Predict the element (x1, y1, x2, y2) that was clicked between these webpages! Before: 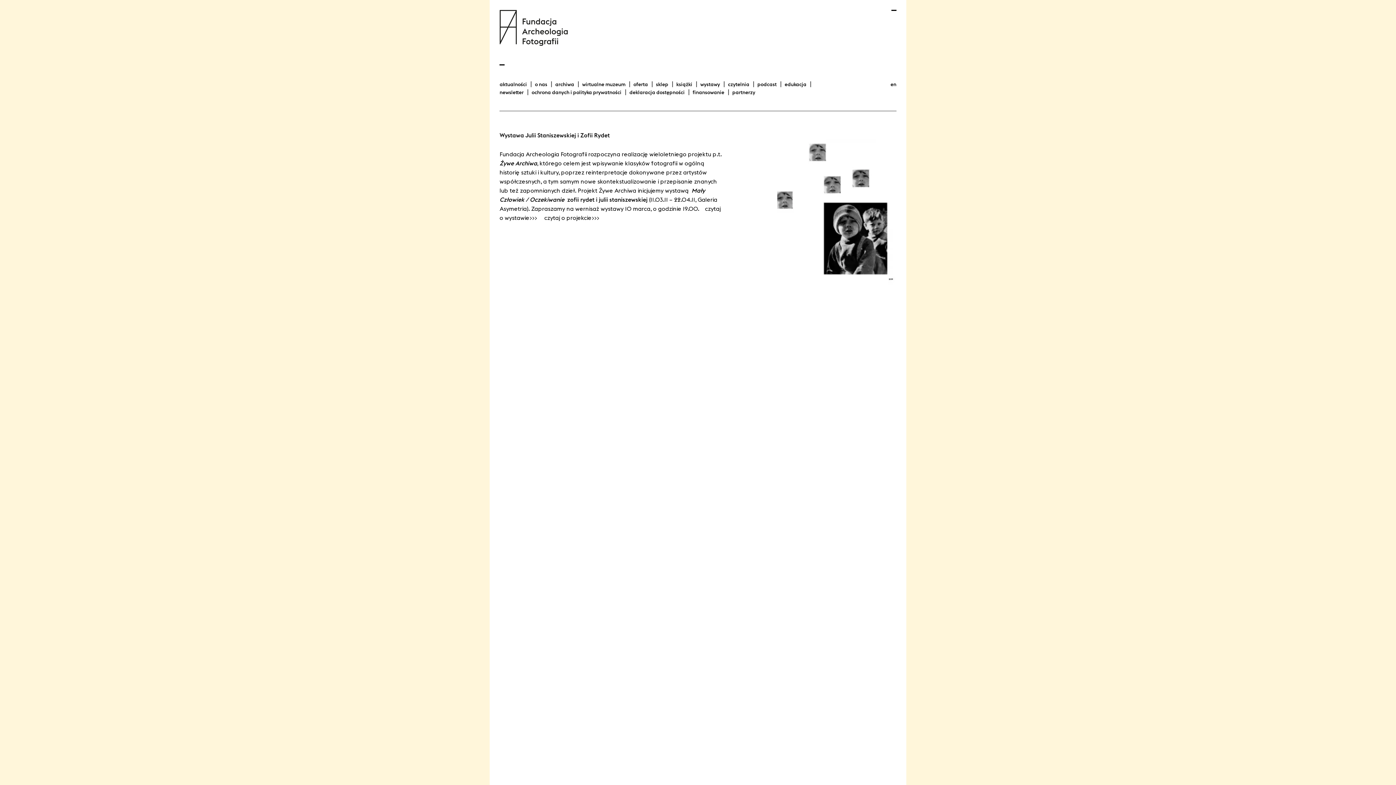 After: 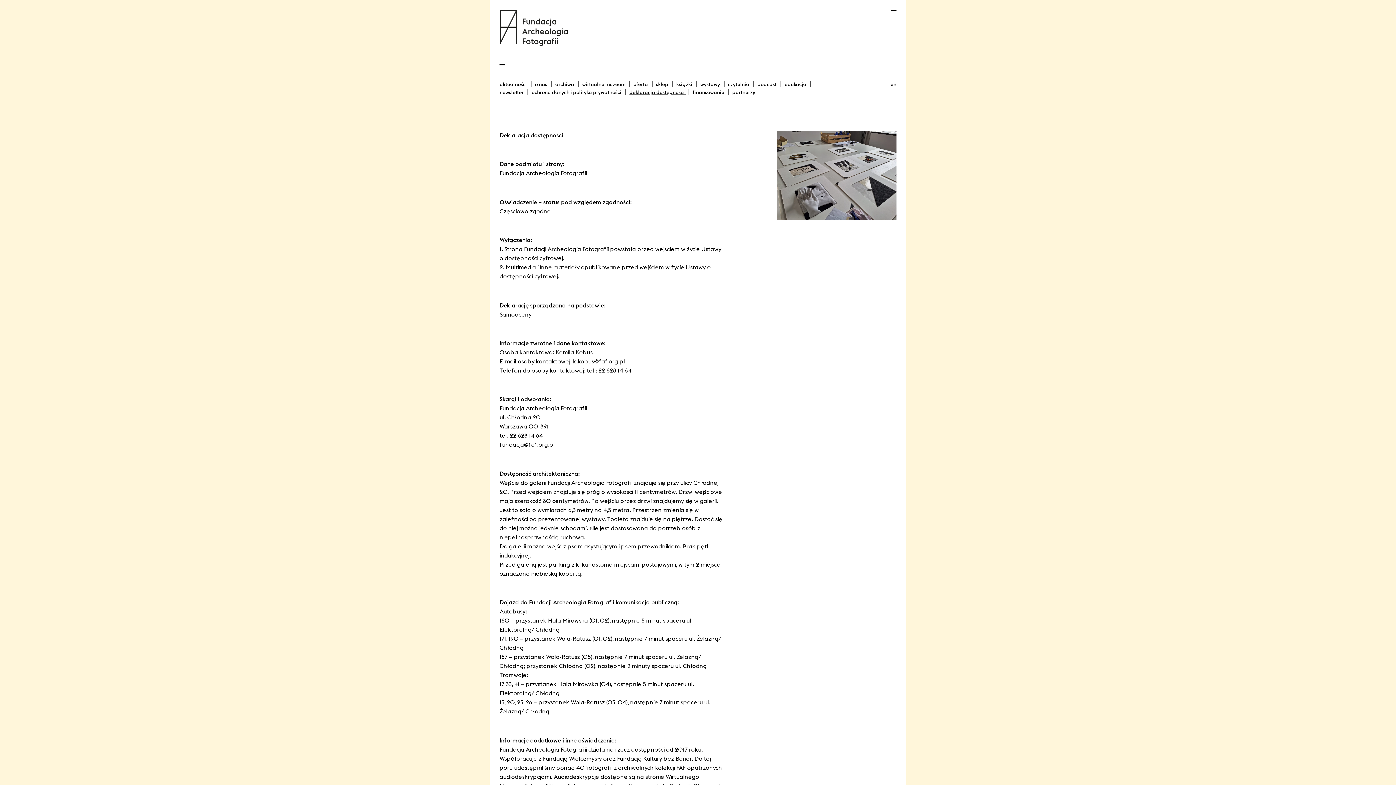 Action: bbox: (629, 89, 684, 95) label: deklaracja dostępności